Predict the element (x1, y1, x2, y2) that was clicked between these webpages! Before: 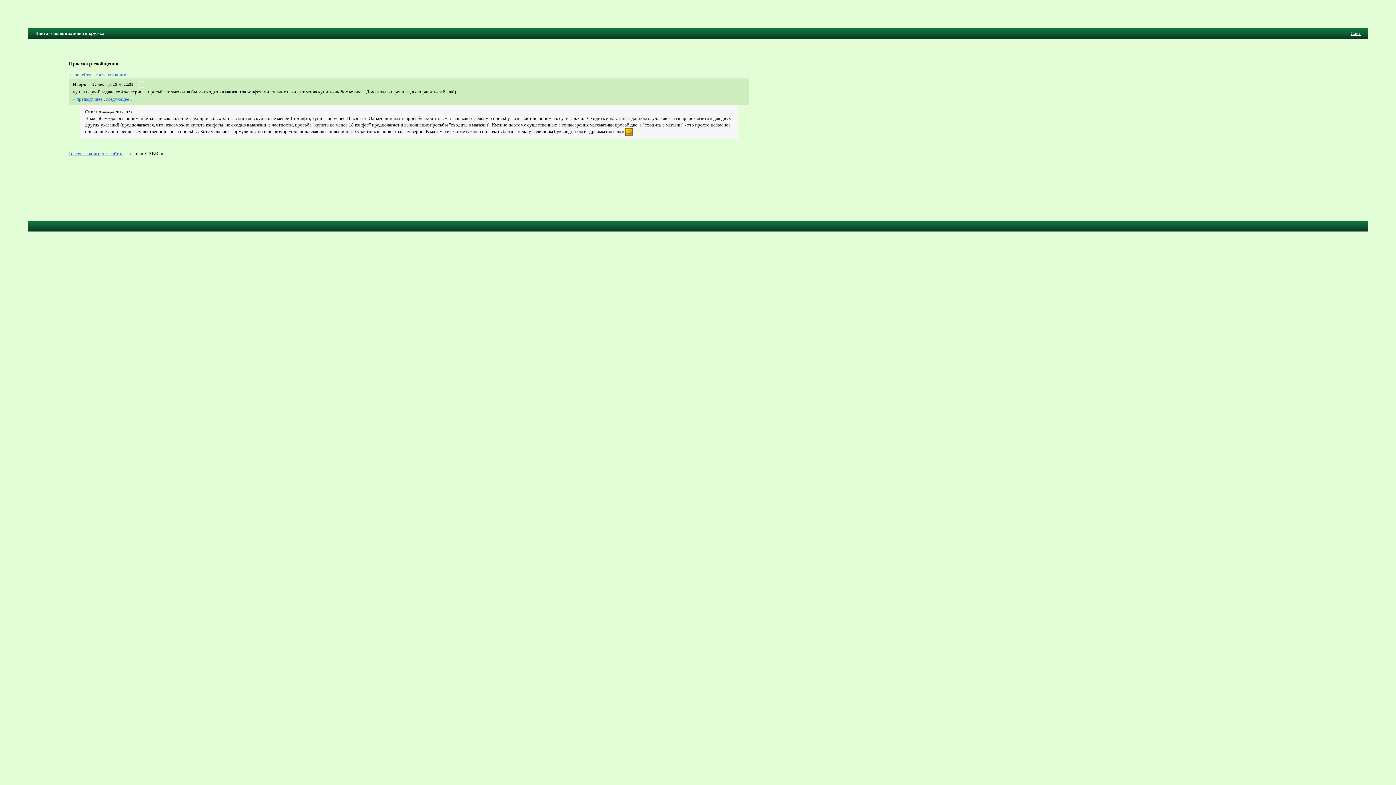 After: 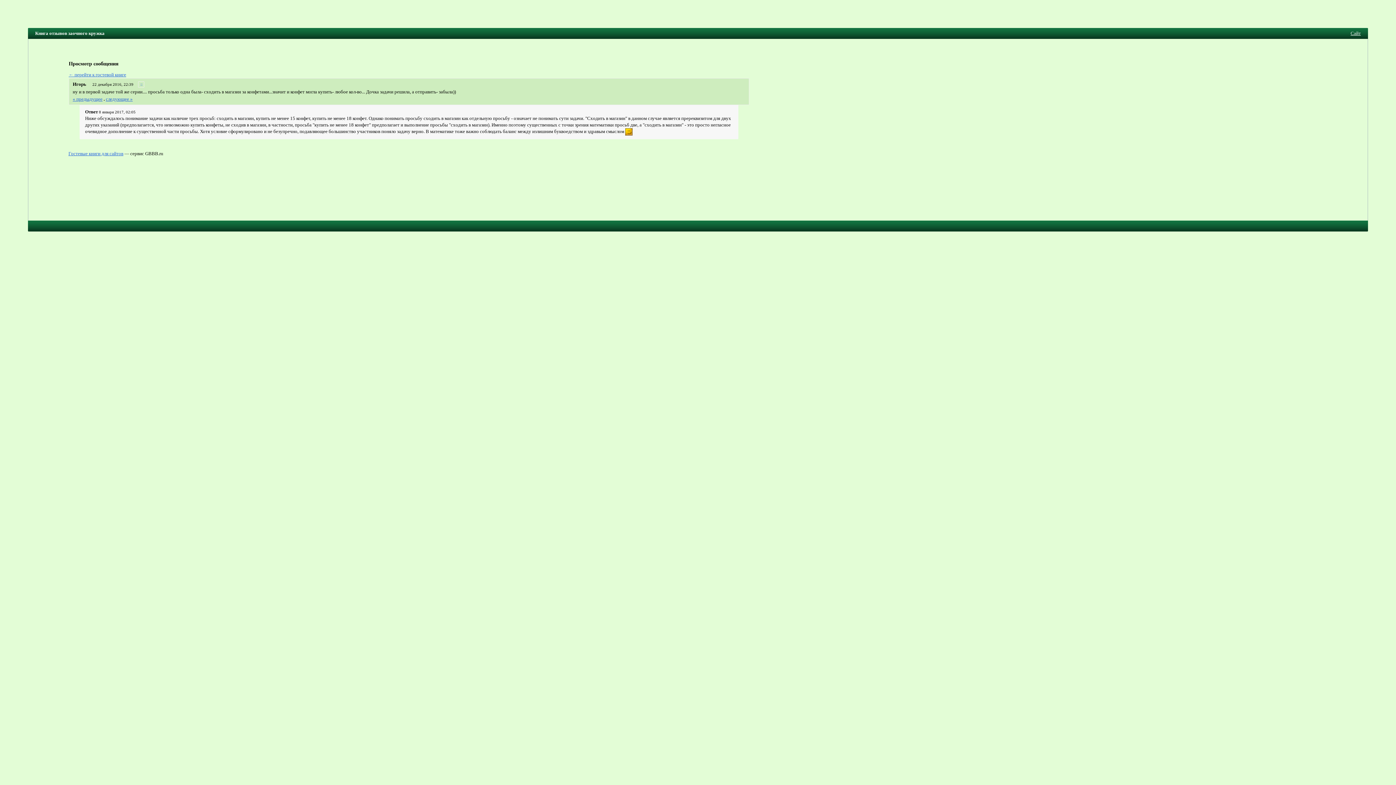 Action: label: :: bbox: (138, 81, 144, 87)